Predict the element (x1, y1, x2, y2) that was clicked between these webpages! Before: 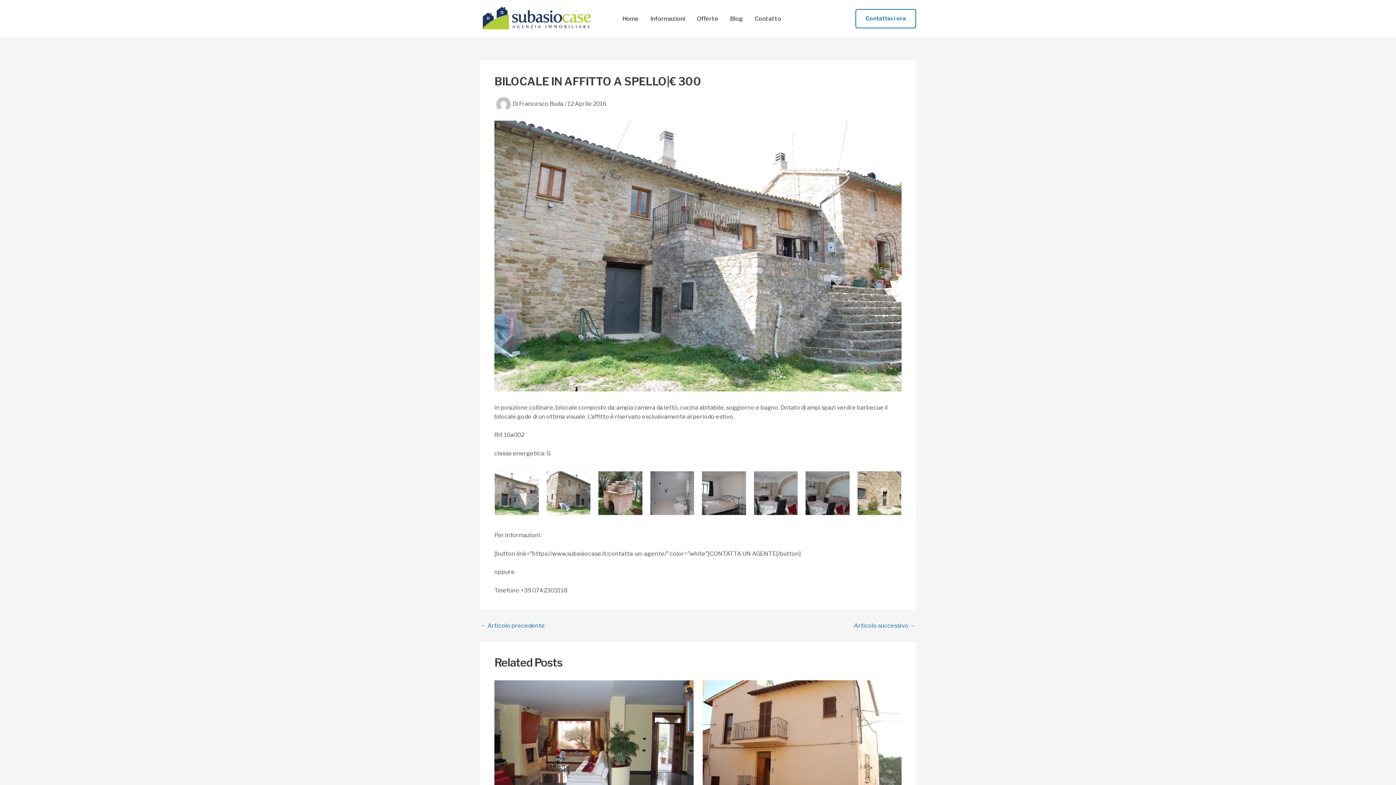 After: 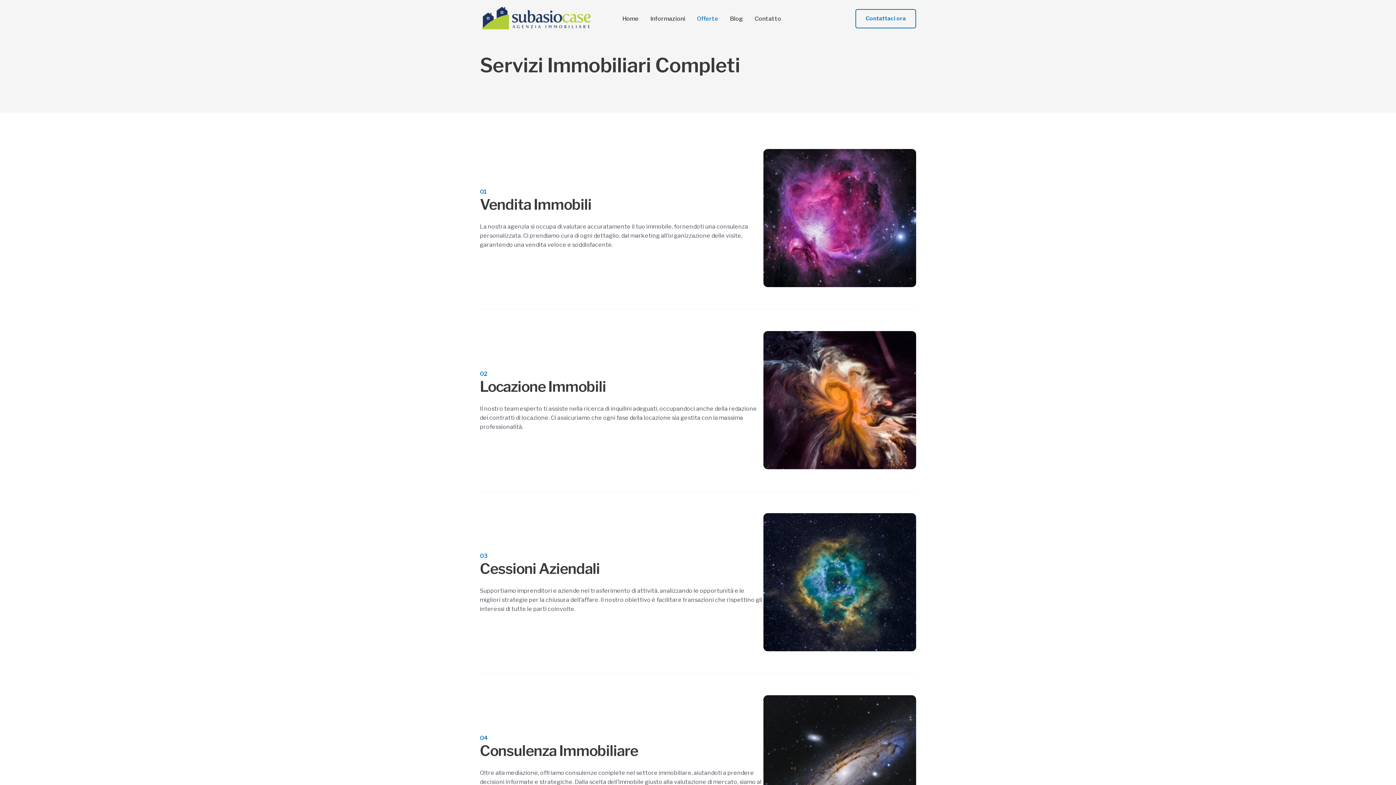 Action: label: Offerte bbox: (691, 15, 724, 21)